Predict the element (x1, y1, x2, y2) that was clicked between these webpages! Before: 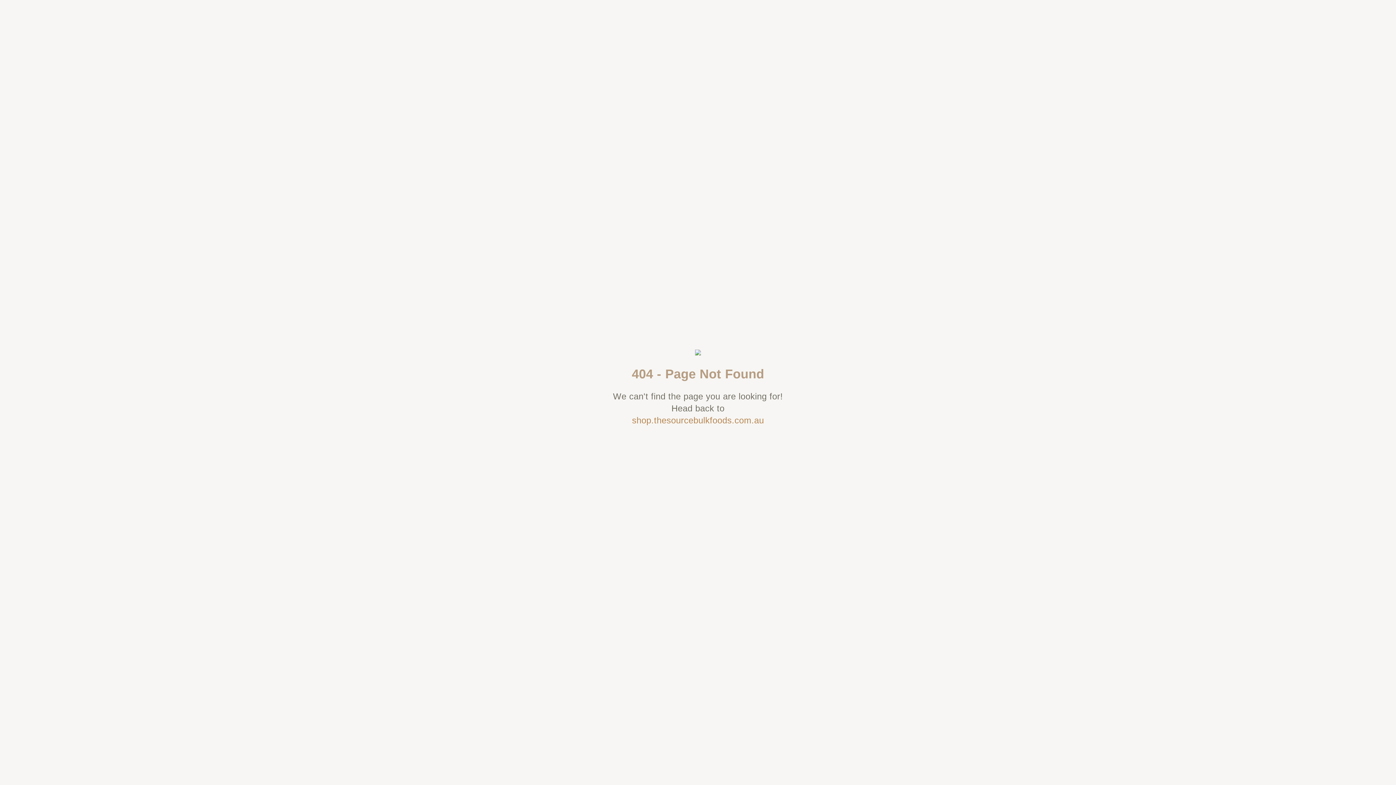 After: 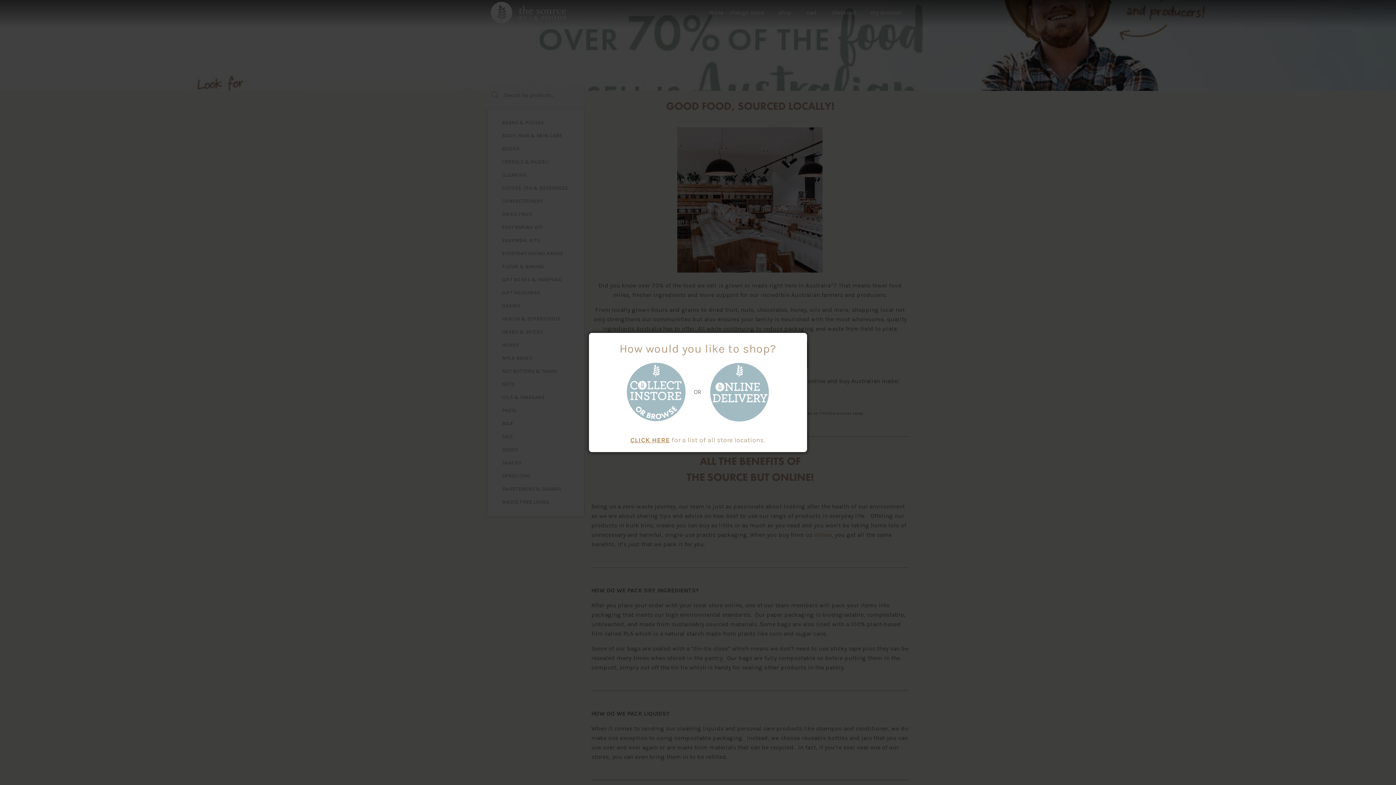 Action: bbox: (632, 414, 764, 426) label: shop.thesourcebulkfoods.com.au